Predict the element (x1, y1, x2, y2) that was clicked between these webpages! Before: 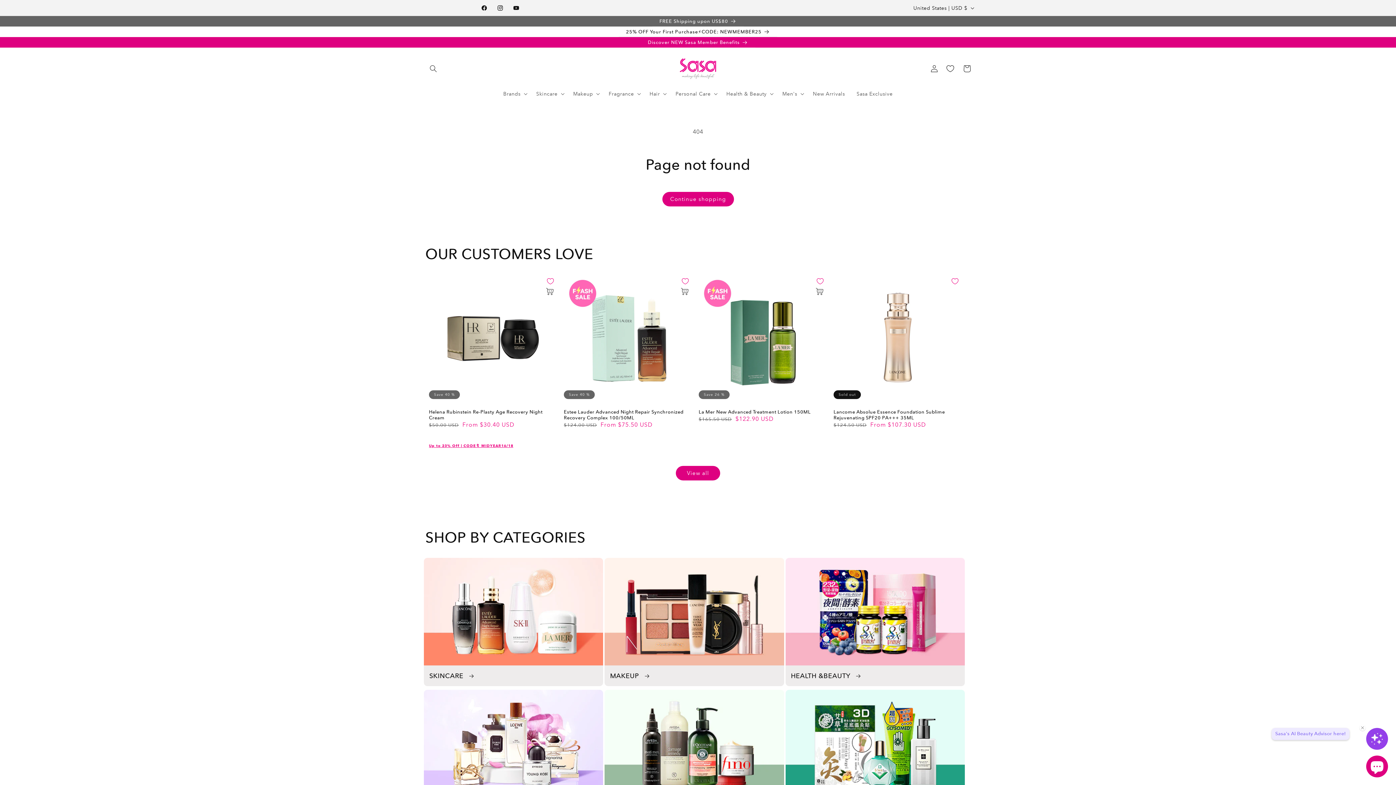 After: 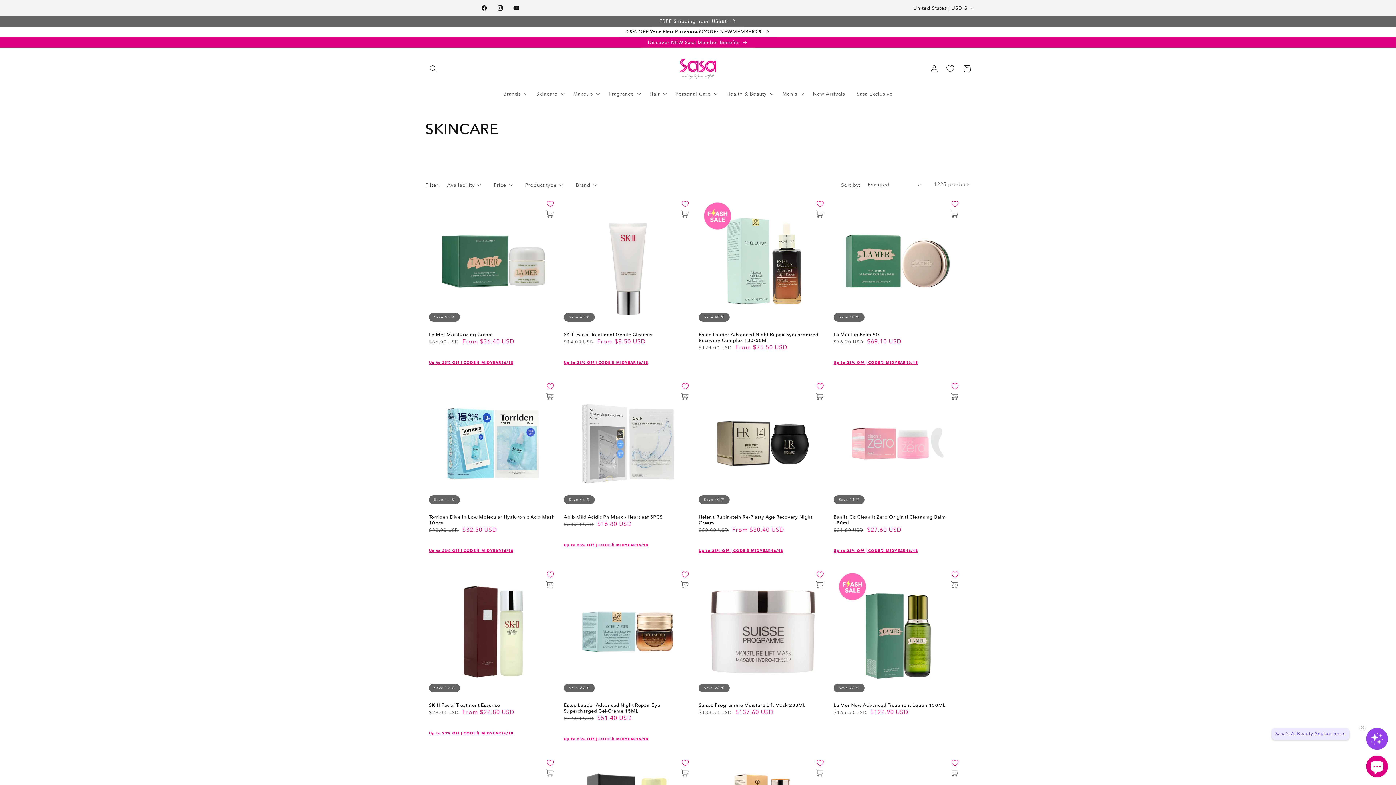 Action: bbox: (536, 90, 557, 97) label: Skincare